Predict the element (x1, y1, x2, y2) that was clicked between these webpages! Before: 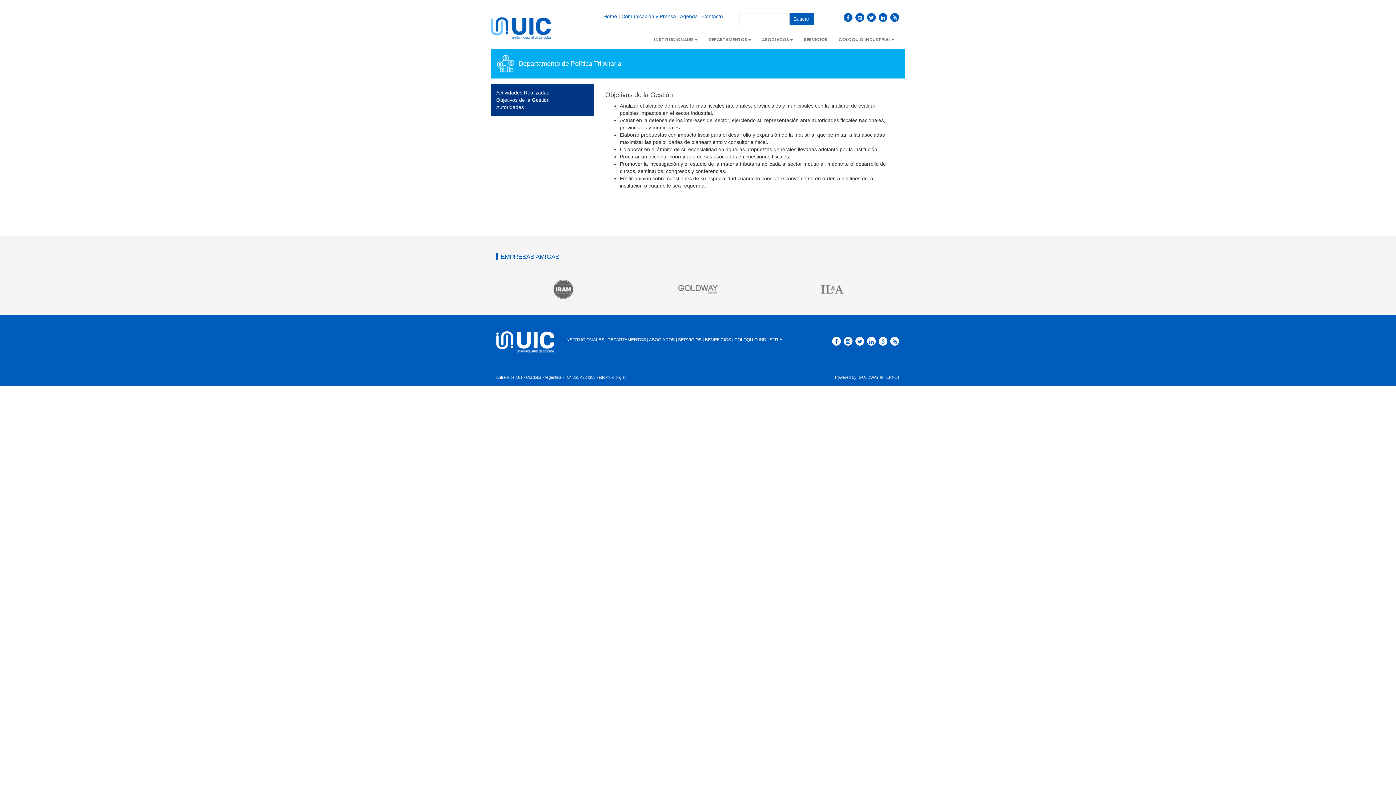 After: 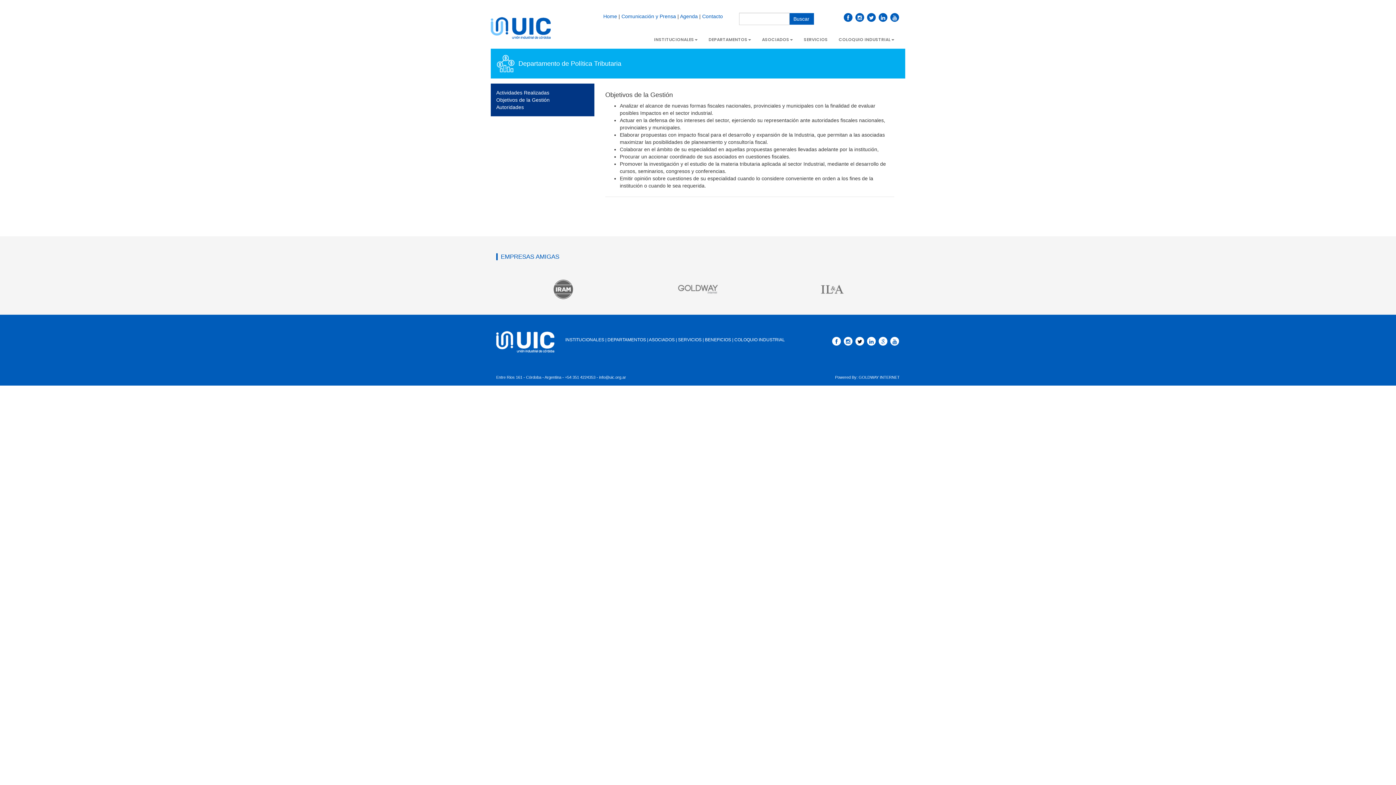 Action: bbox: (854, 338, 865, 344)